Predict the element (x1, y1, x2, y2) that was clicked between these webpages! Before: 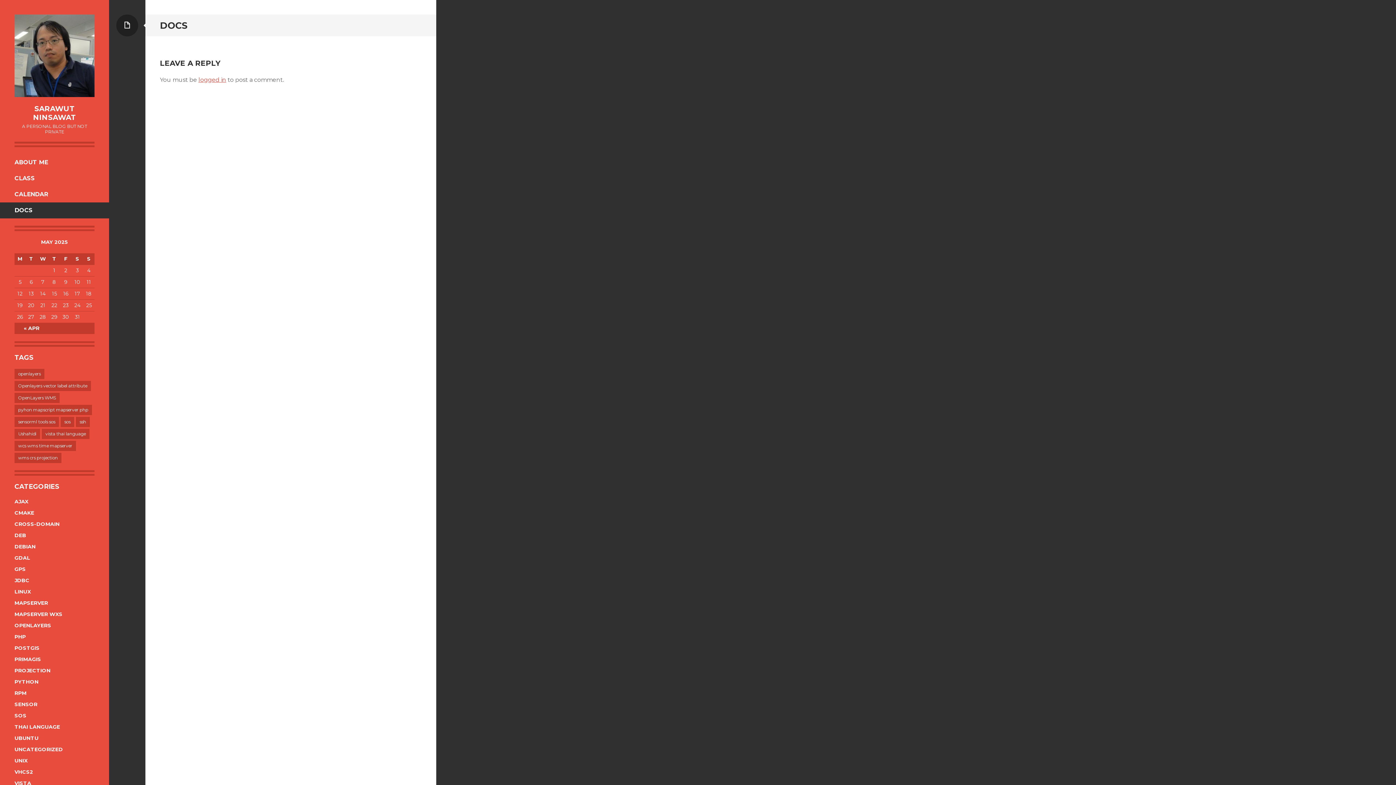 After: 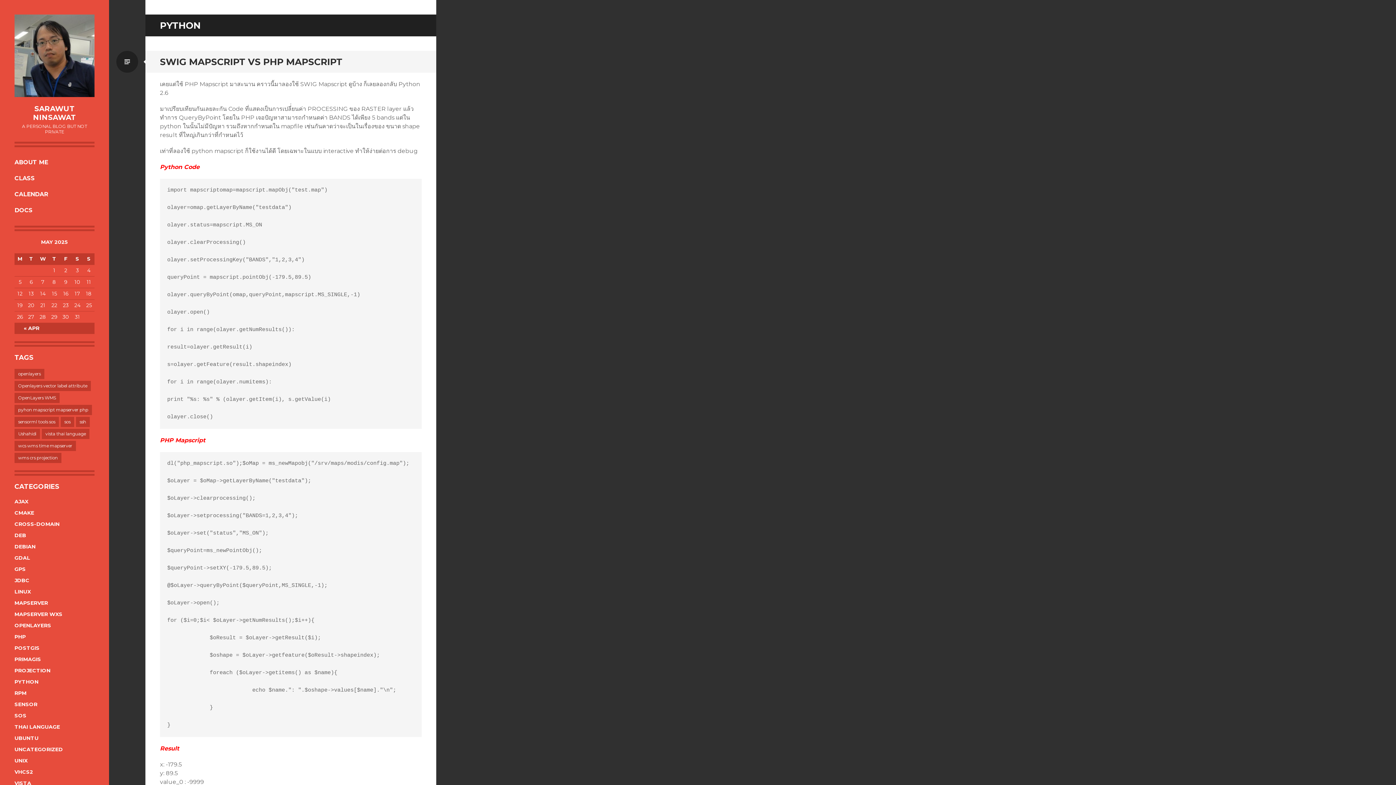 Action: label: PYTHON bbox: (14, 678, 38, 685)